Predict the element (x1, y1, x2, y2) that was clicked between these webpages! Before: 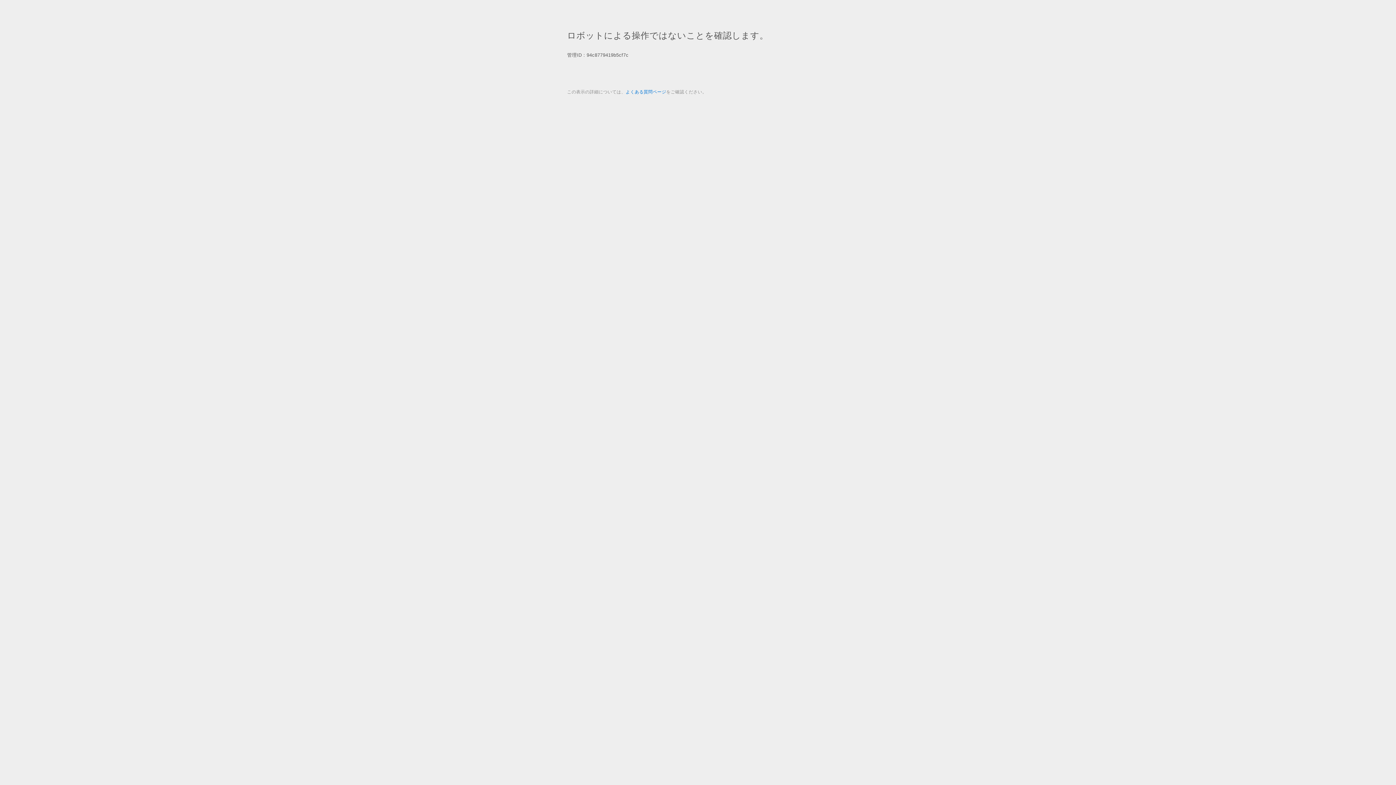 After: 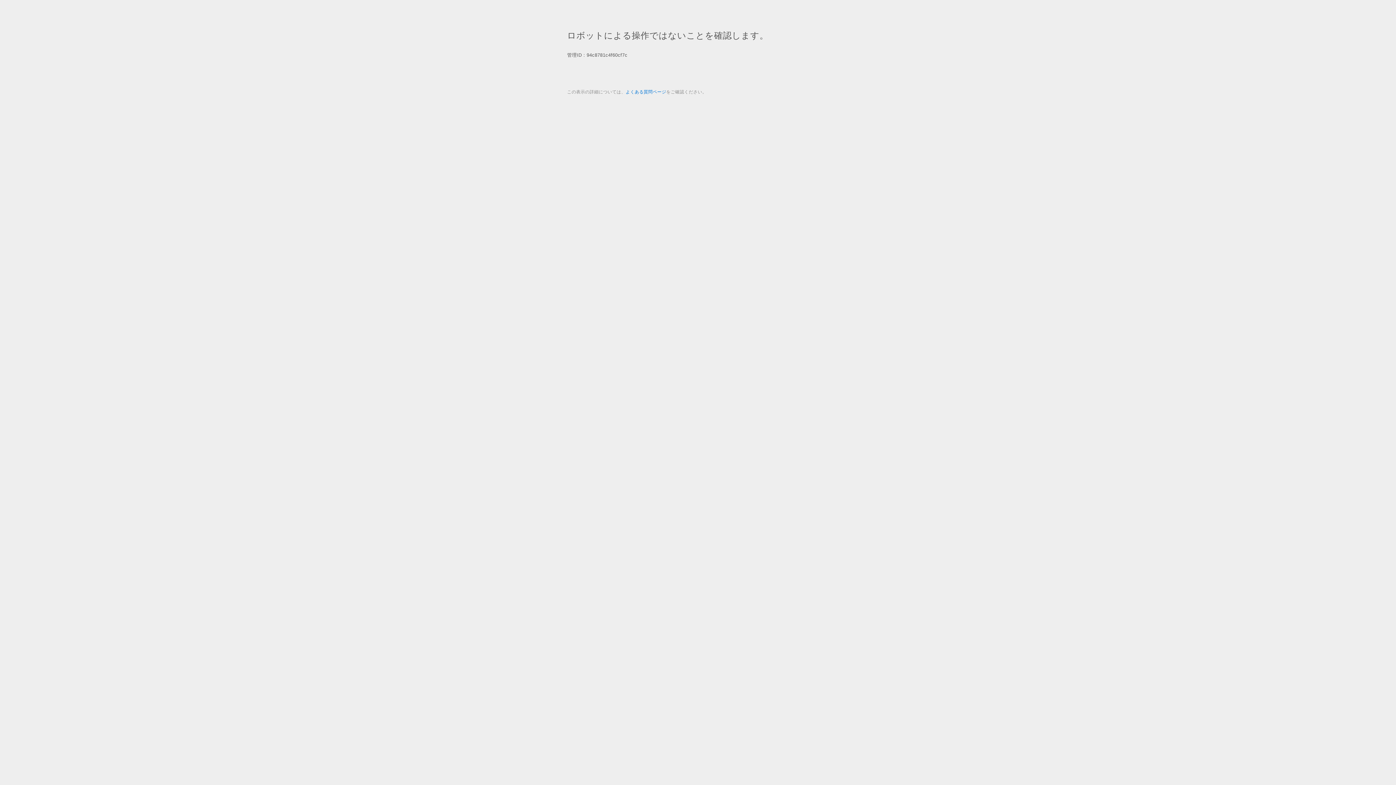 Action: label: よくある質問ページ bbox: (625, 89, 666, 94)